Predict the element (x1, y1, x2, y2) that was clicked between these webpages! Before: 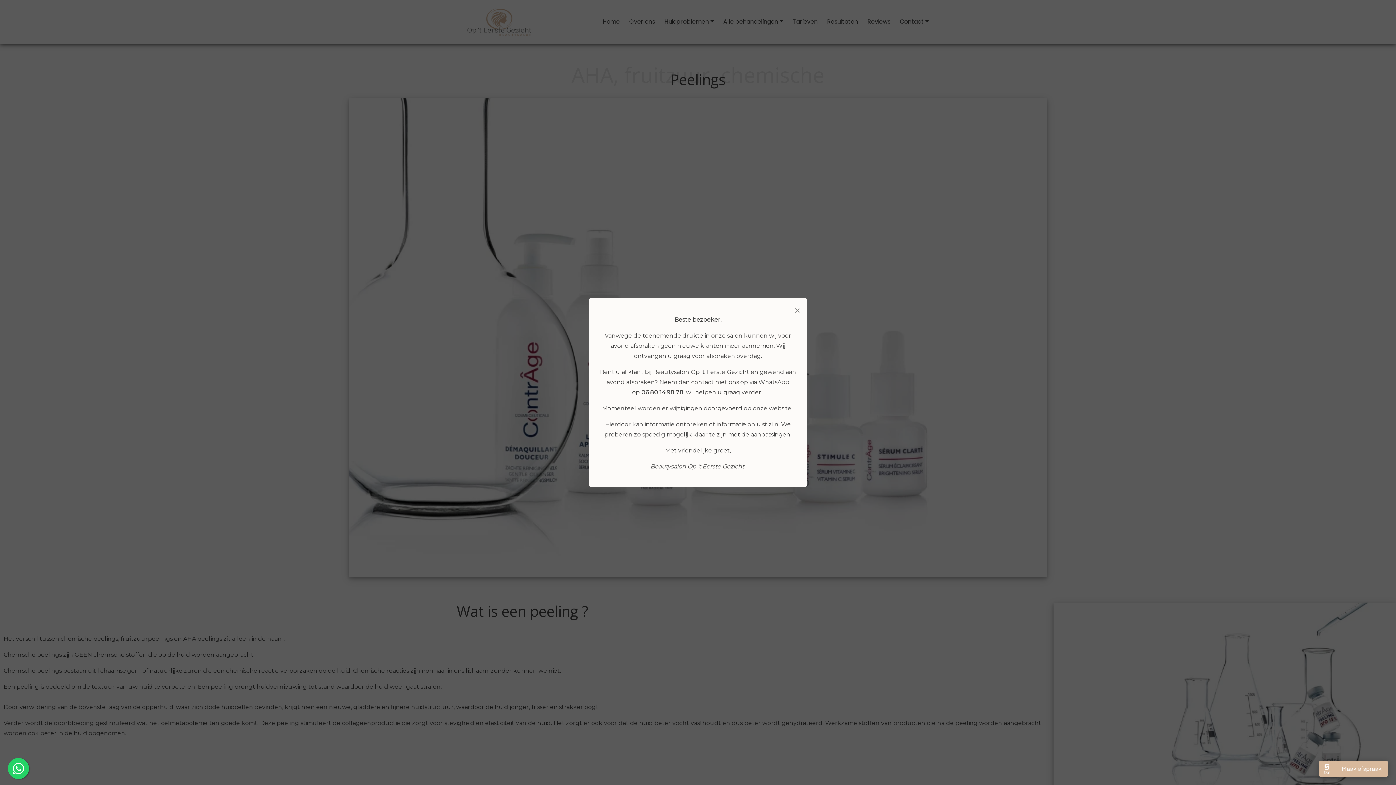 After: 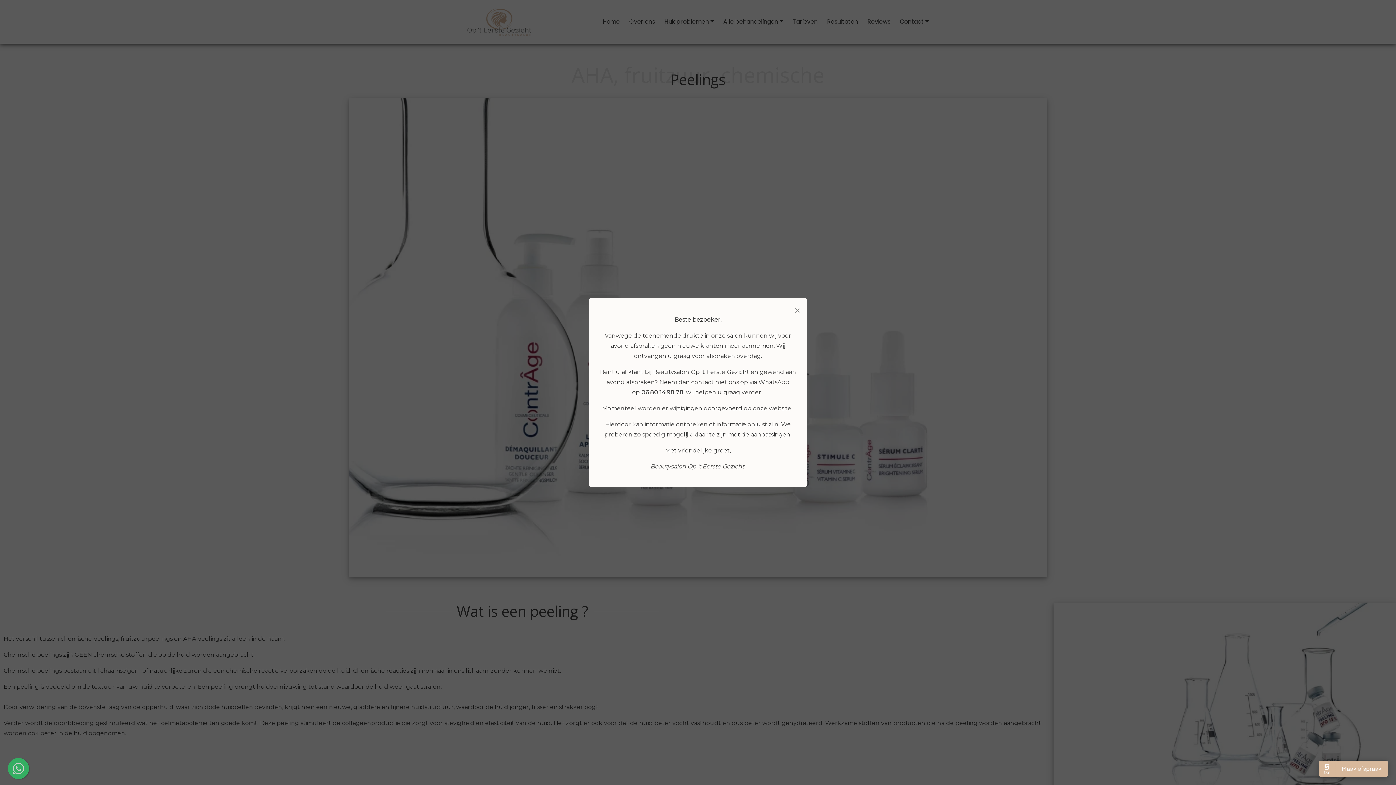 Action: bbox: (7, 756, 30, 780)